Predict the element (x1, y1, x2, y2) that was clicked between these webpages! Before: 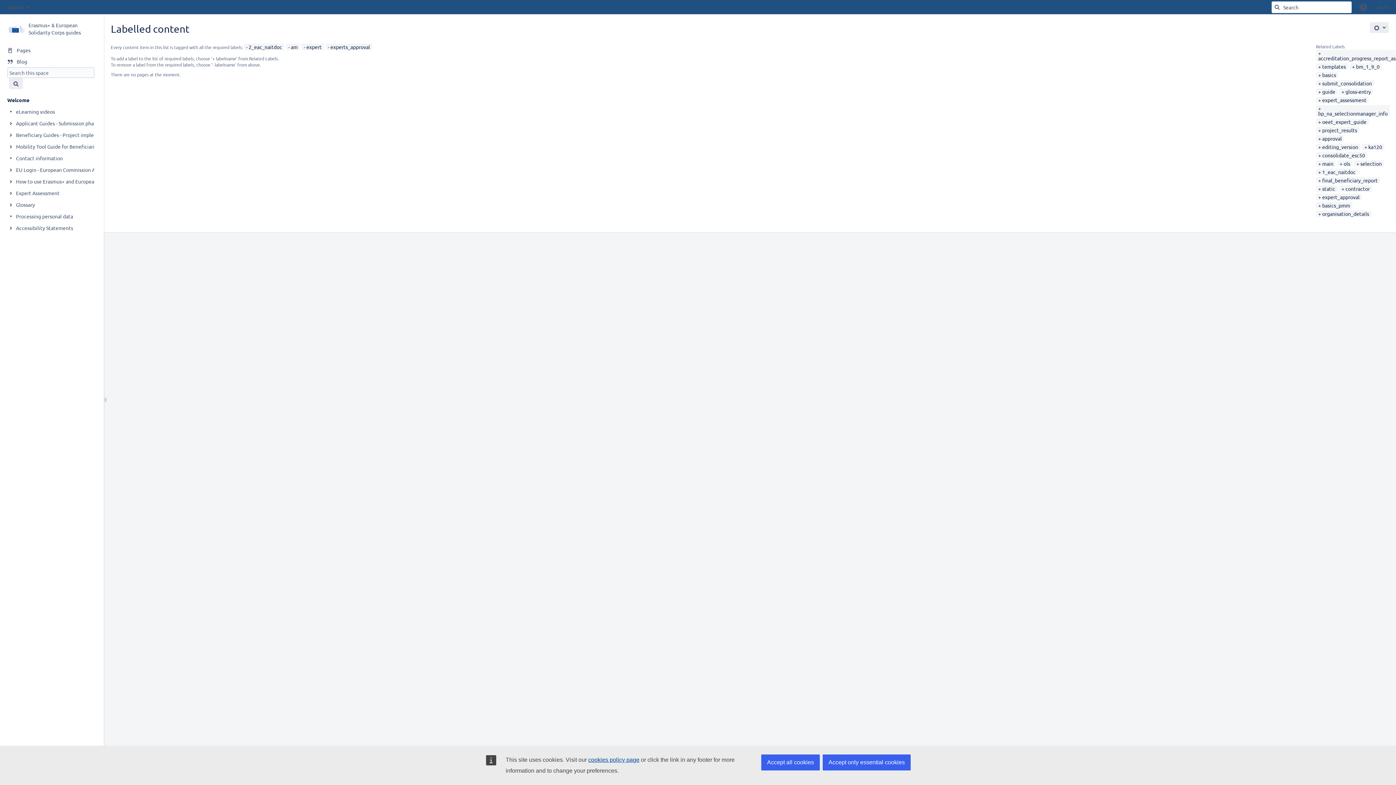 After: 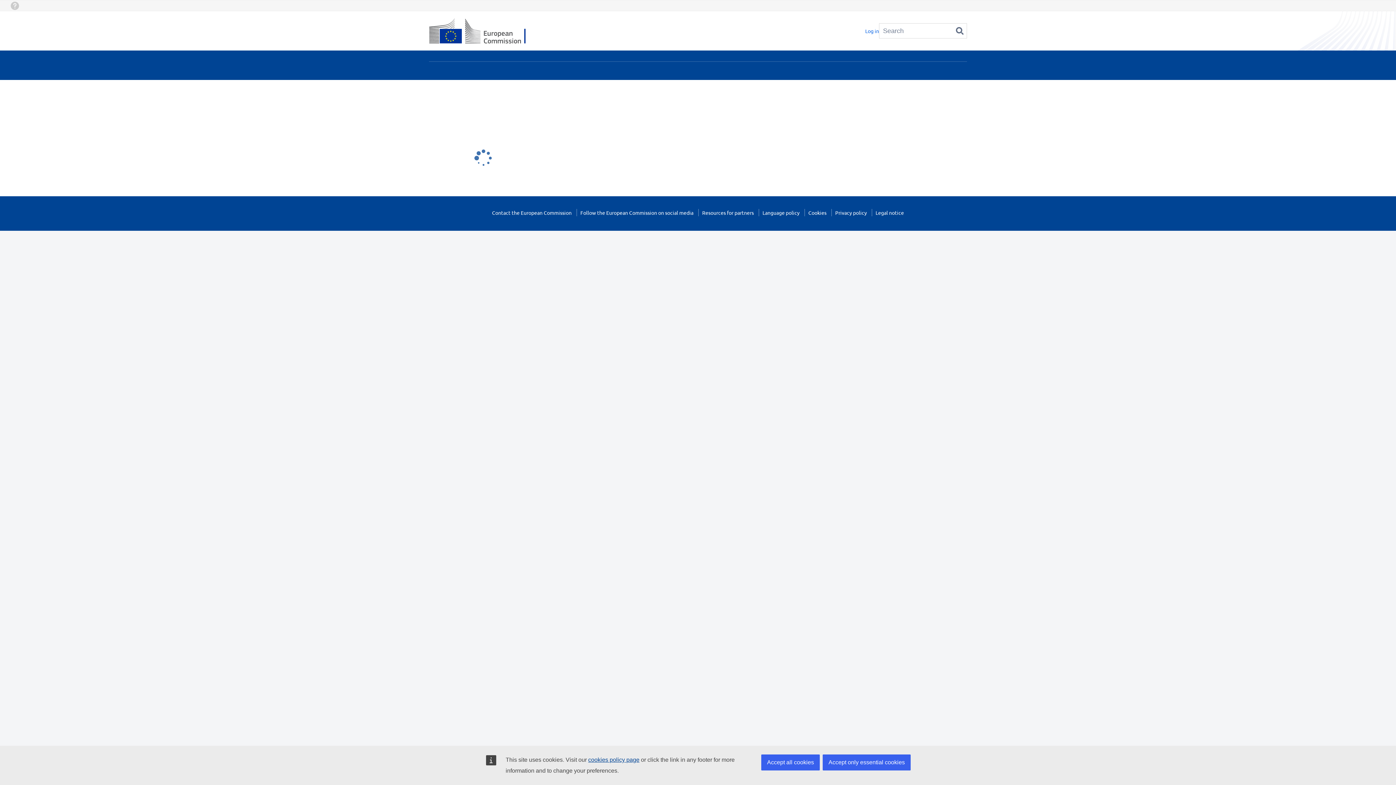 Action: bbox: (9, 78, 22, 89) label: Search